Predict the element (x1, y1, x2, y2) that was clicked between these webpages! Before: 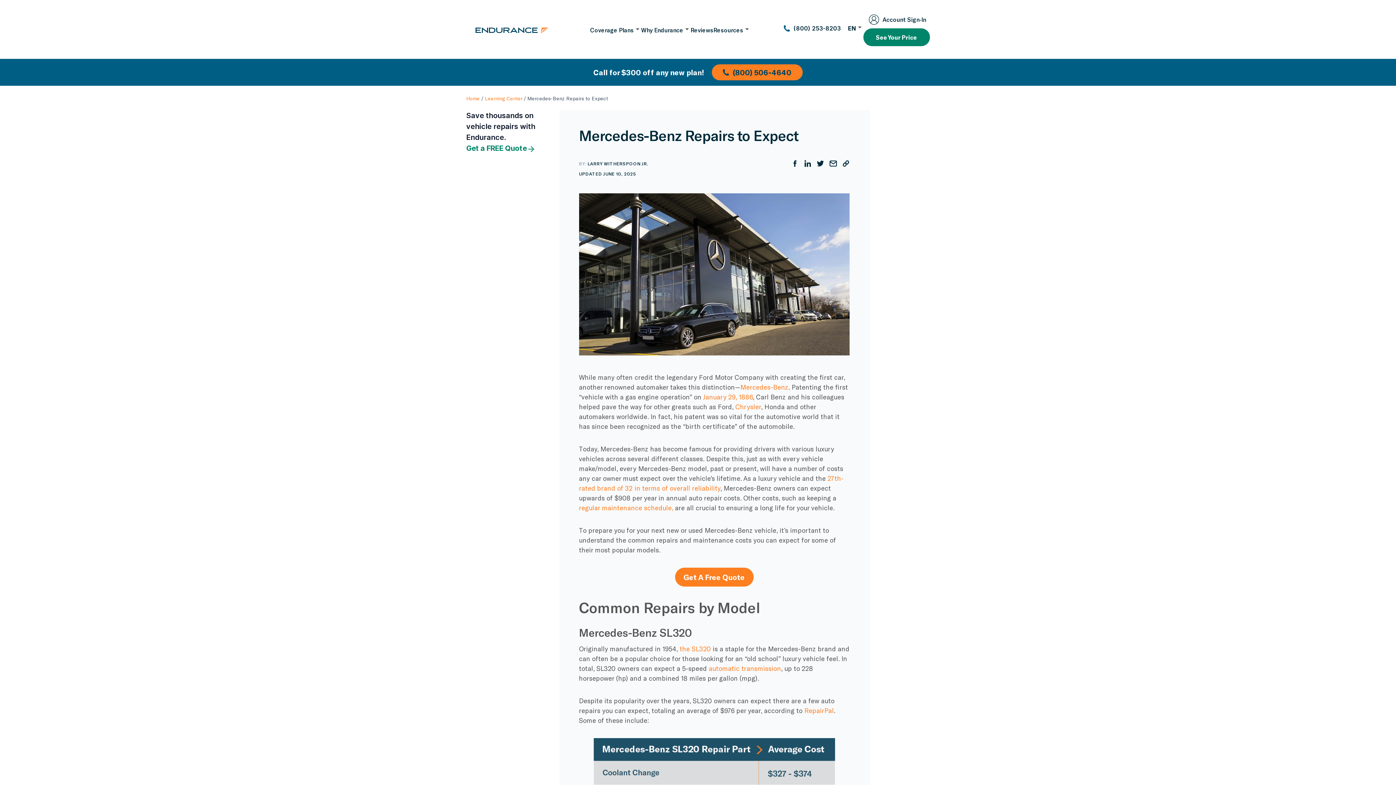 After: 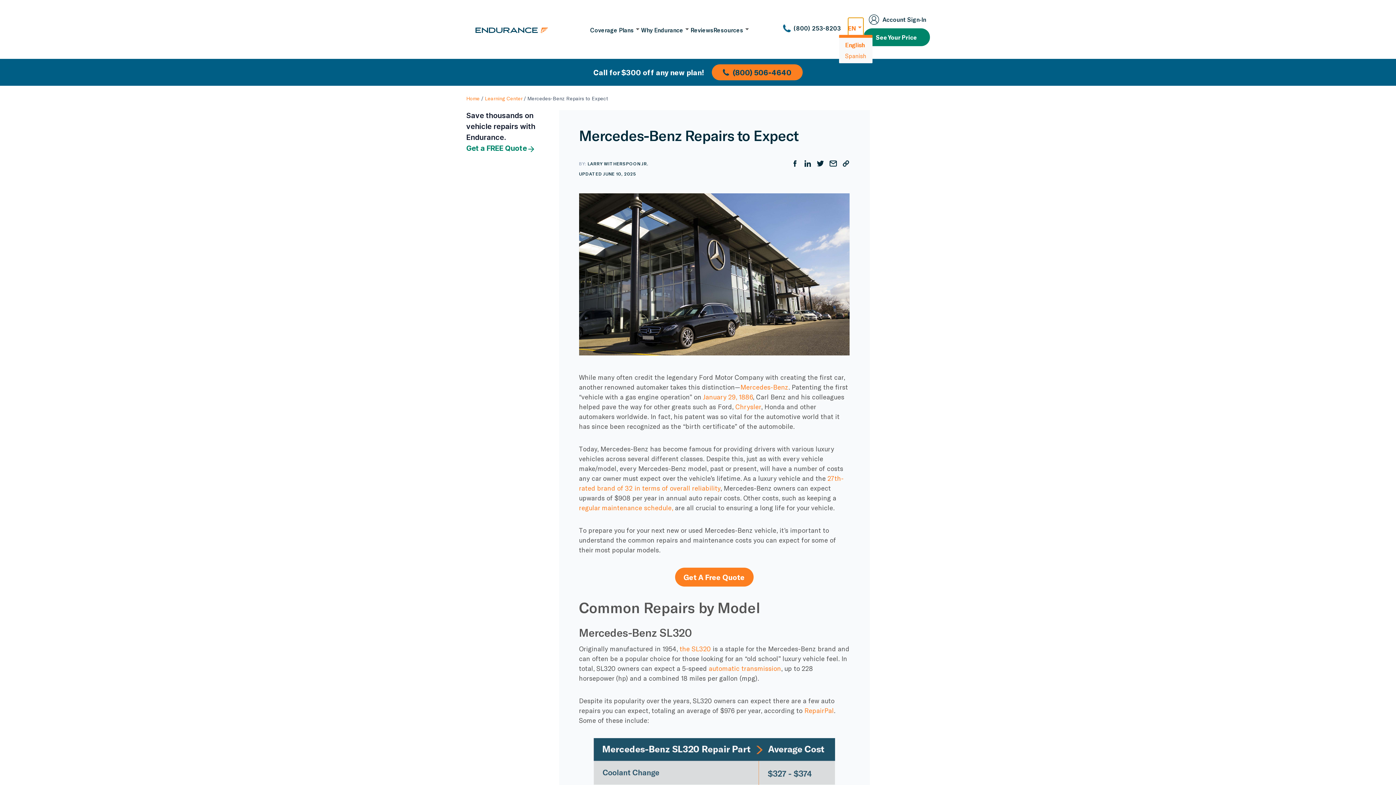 Action: bbox: (848, 17, 863, 39) label: EN